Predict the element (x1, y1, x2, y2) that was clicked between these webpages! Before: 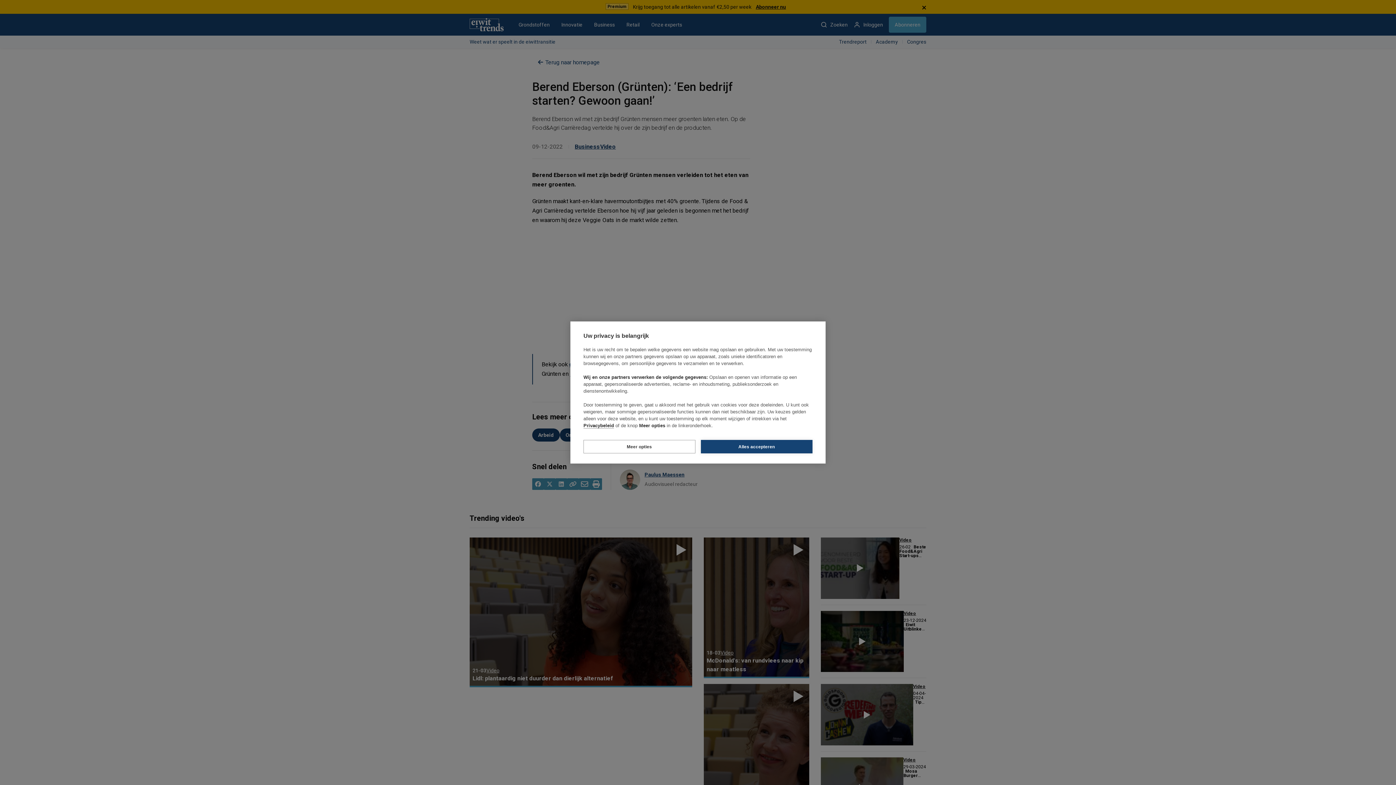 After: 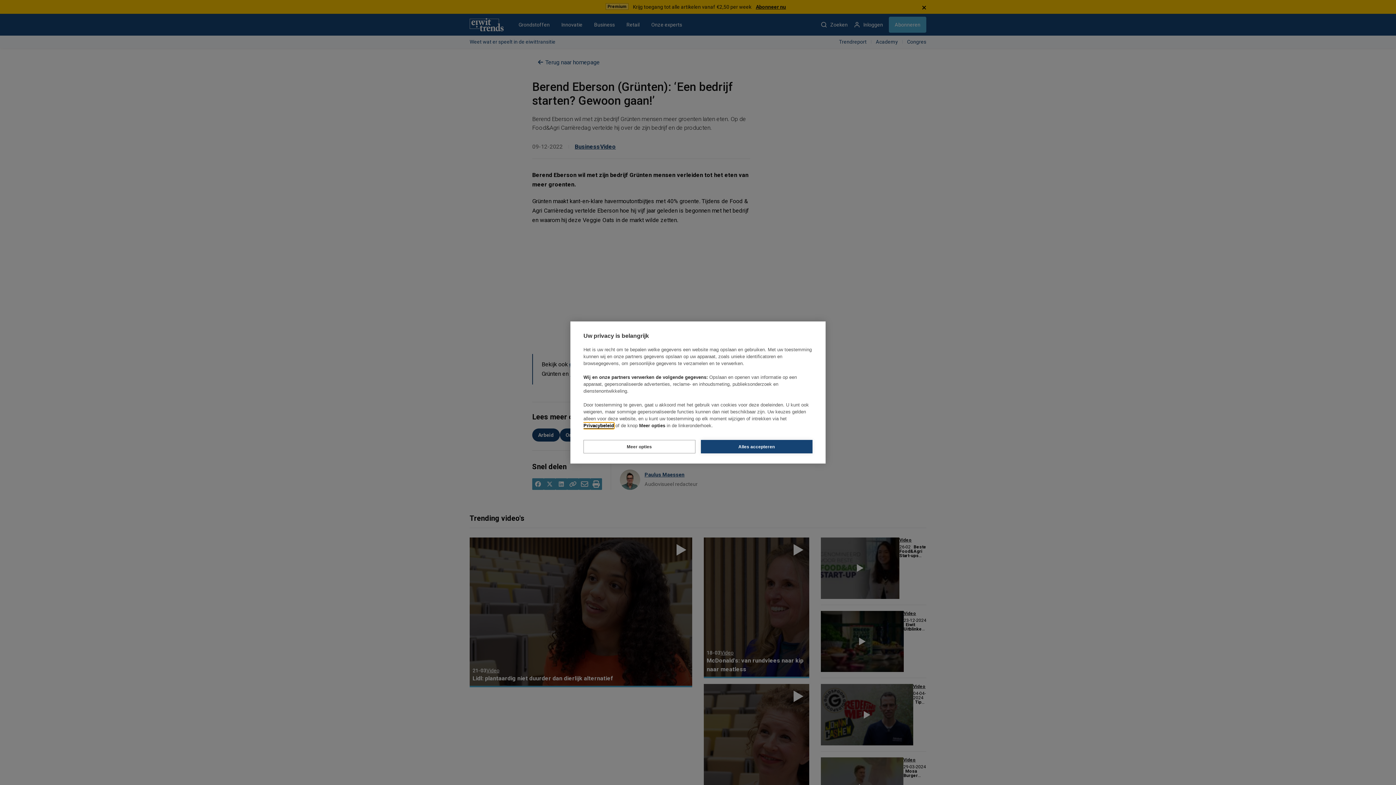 Action: bbox: (583, 423, 614, 428) label: Privacybeleid